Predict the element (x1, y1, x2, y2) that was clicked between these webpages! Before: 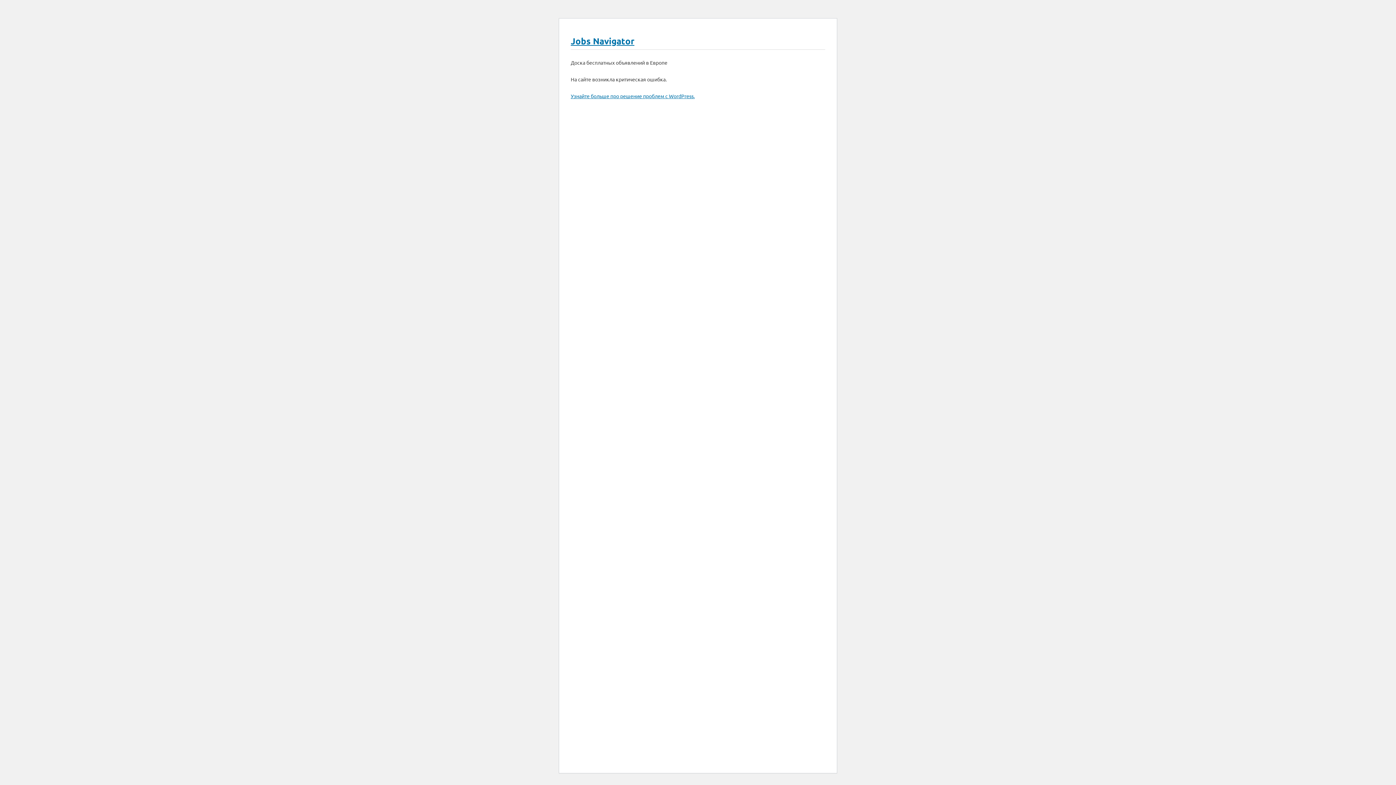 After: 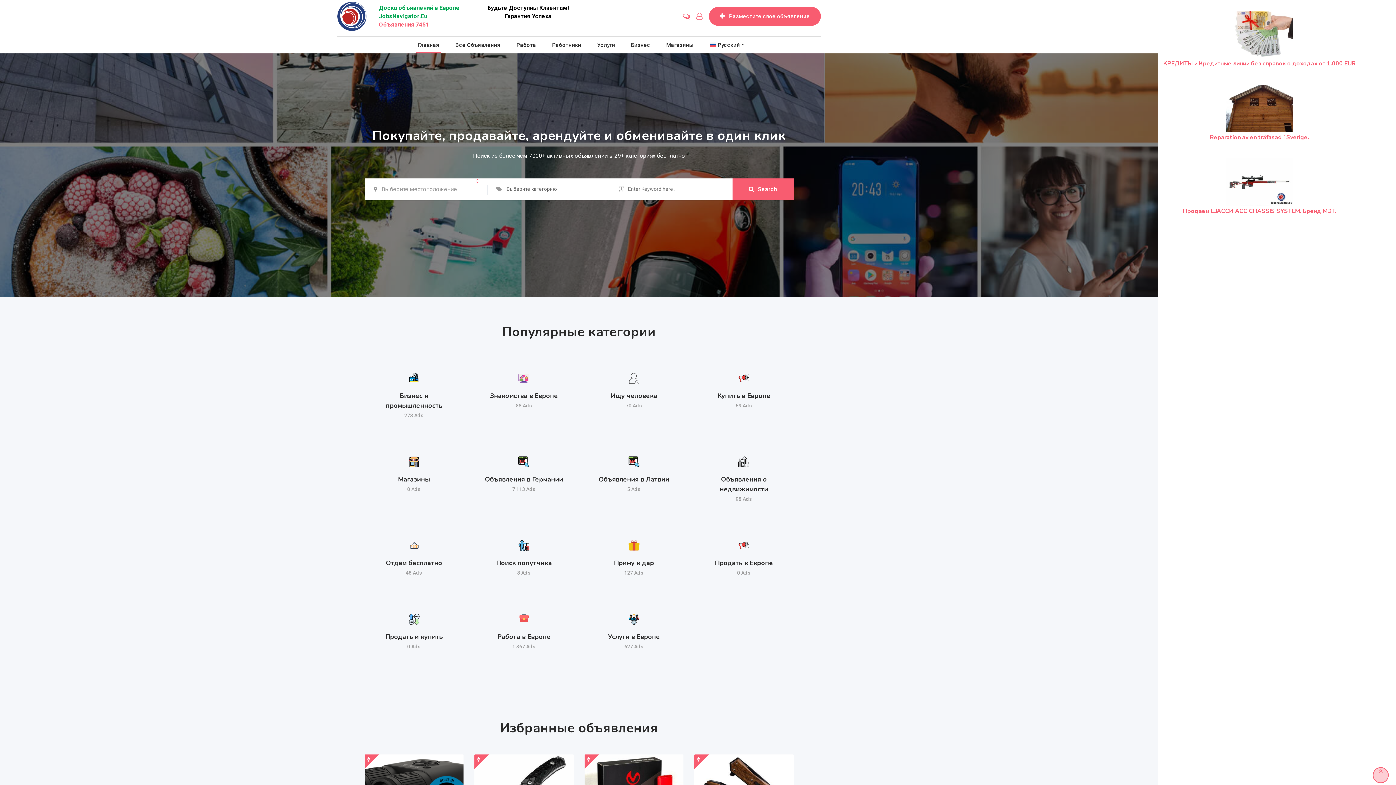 Action: bbox: (570, 35, 634, 46) label: Jobs Navigator